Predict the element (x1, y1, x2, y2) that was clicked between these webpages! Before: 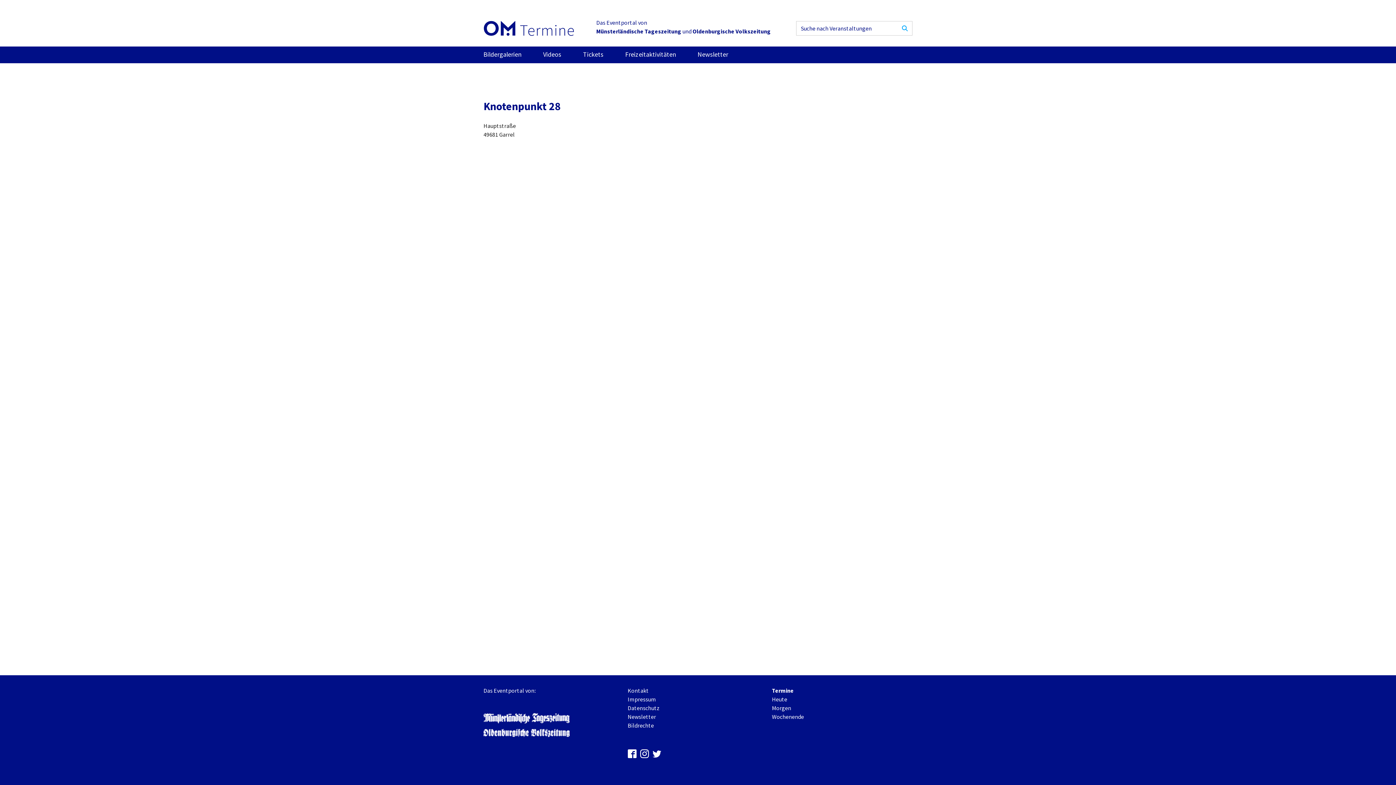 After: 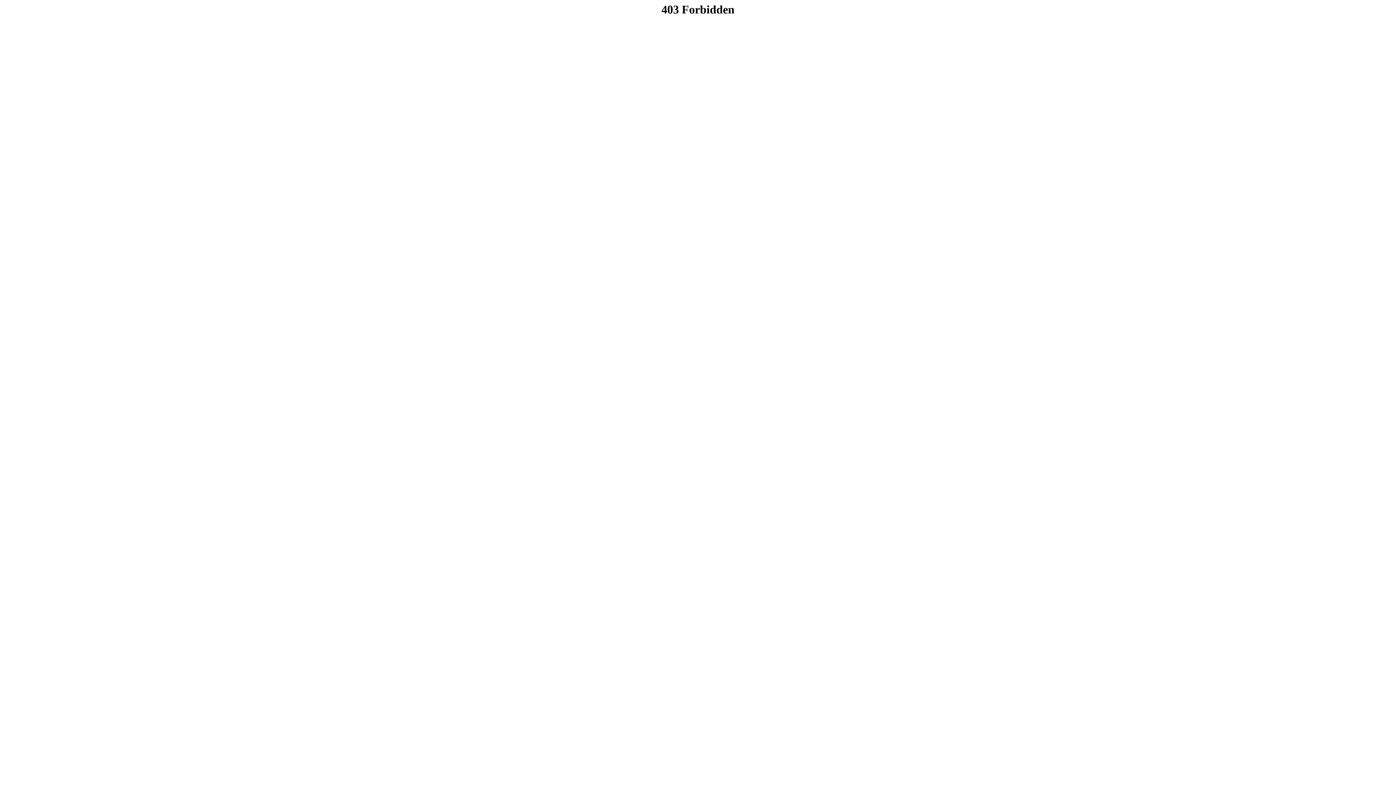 Action: label: Tickets bbox: (583, 46, 603, 63)